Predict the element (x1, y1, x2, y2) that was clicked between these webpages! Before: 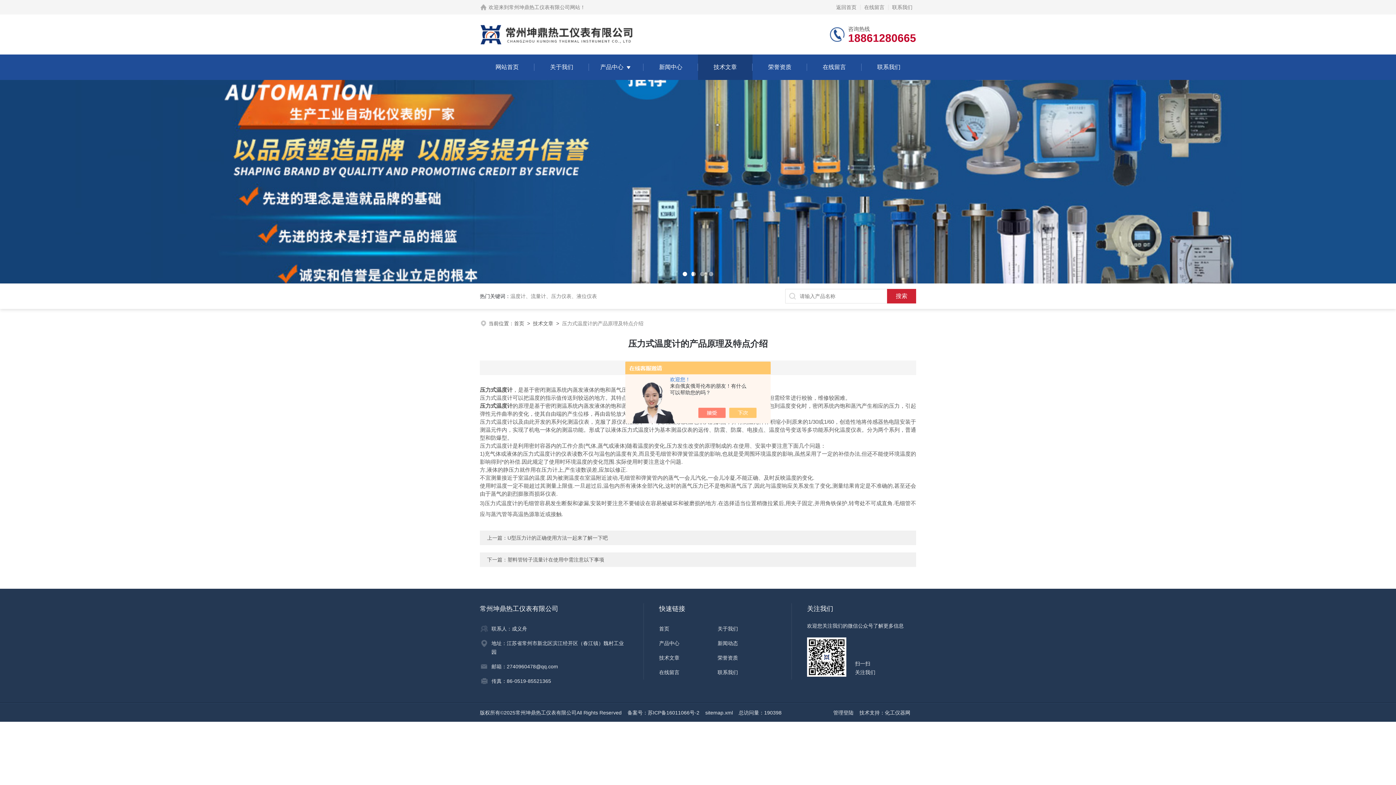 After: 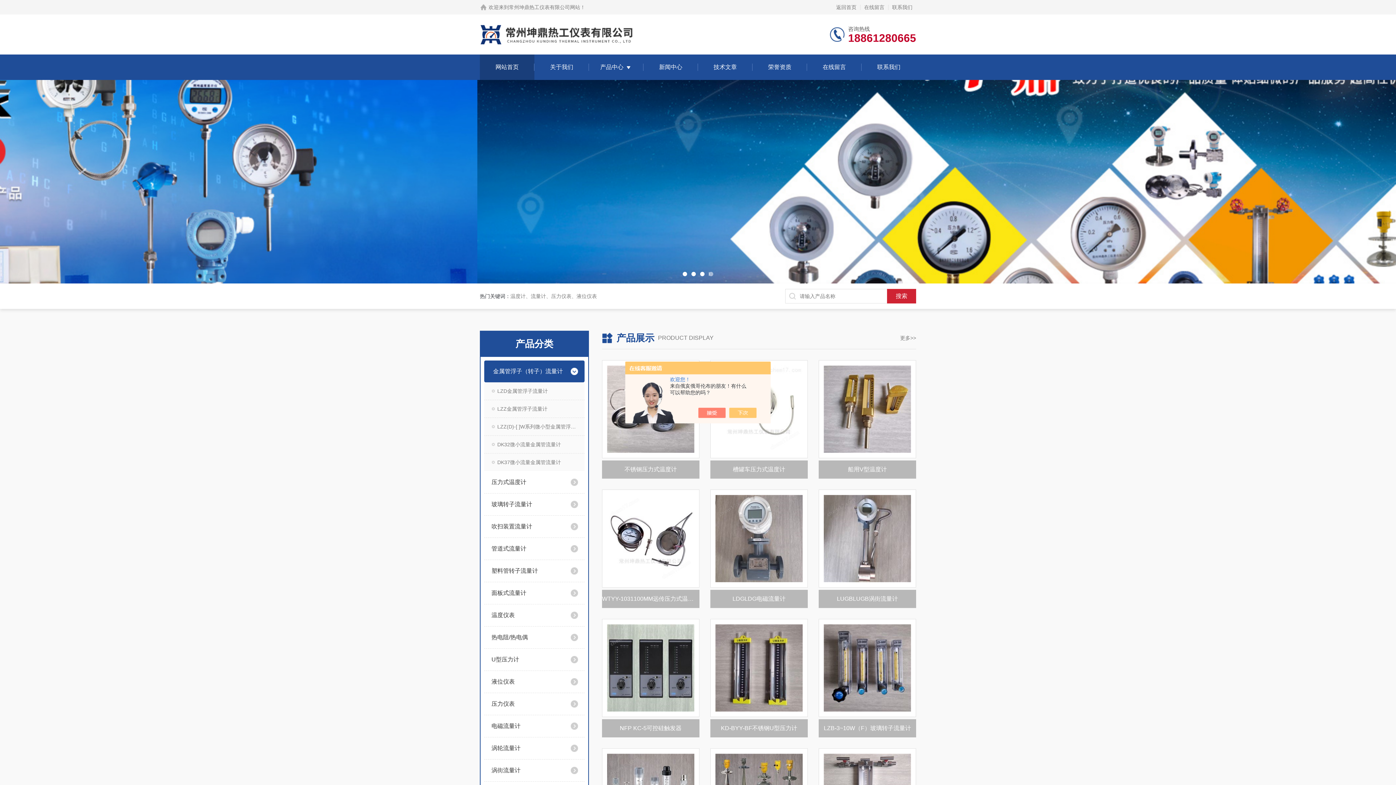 Action: label: 返回首页 bbox: (832, 0, 860, 14)